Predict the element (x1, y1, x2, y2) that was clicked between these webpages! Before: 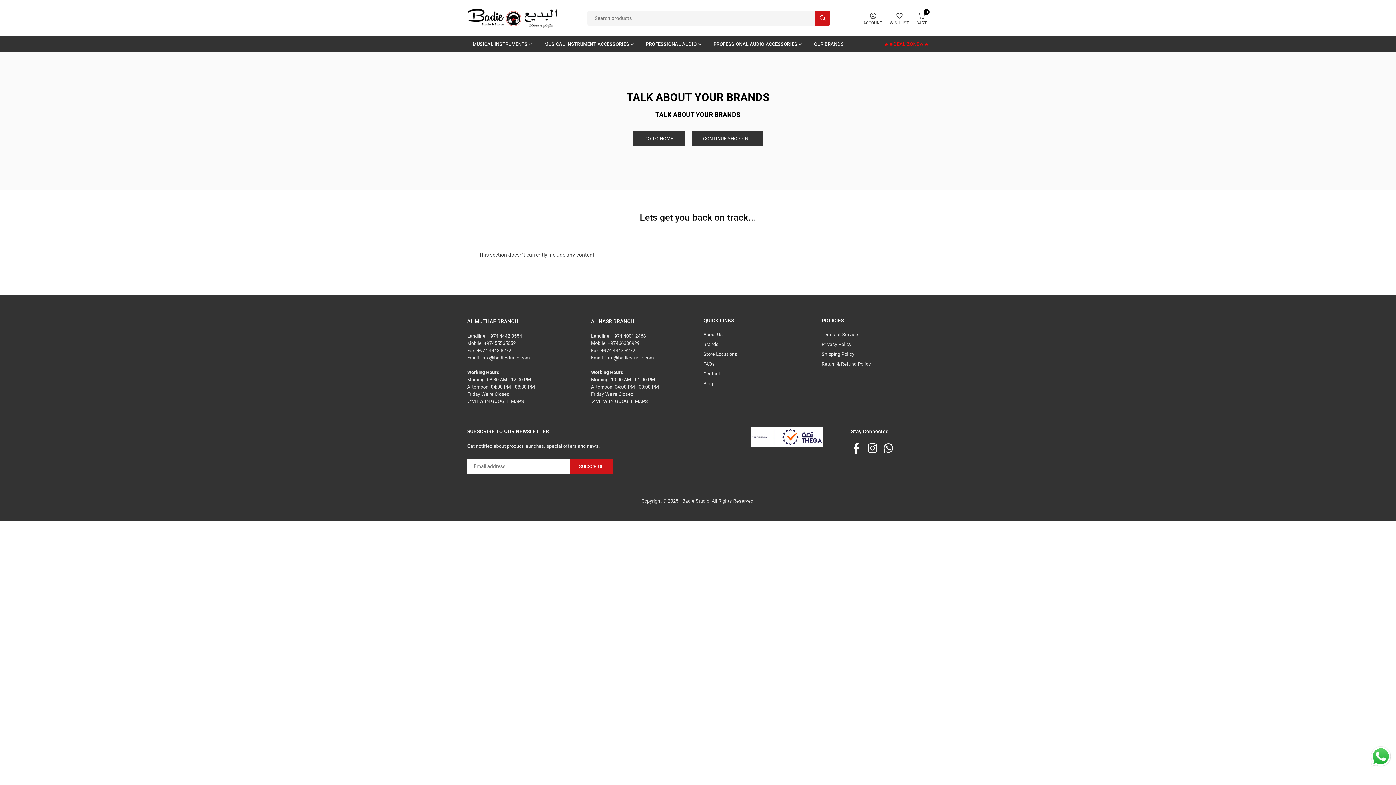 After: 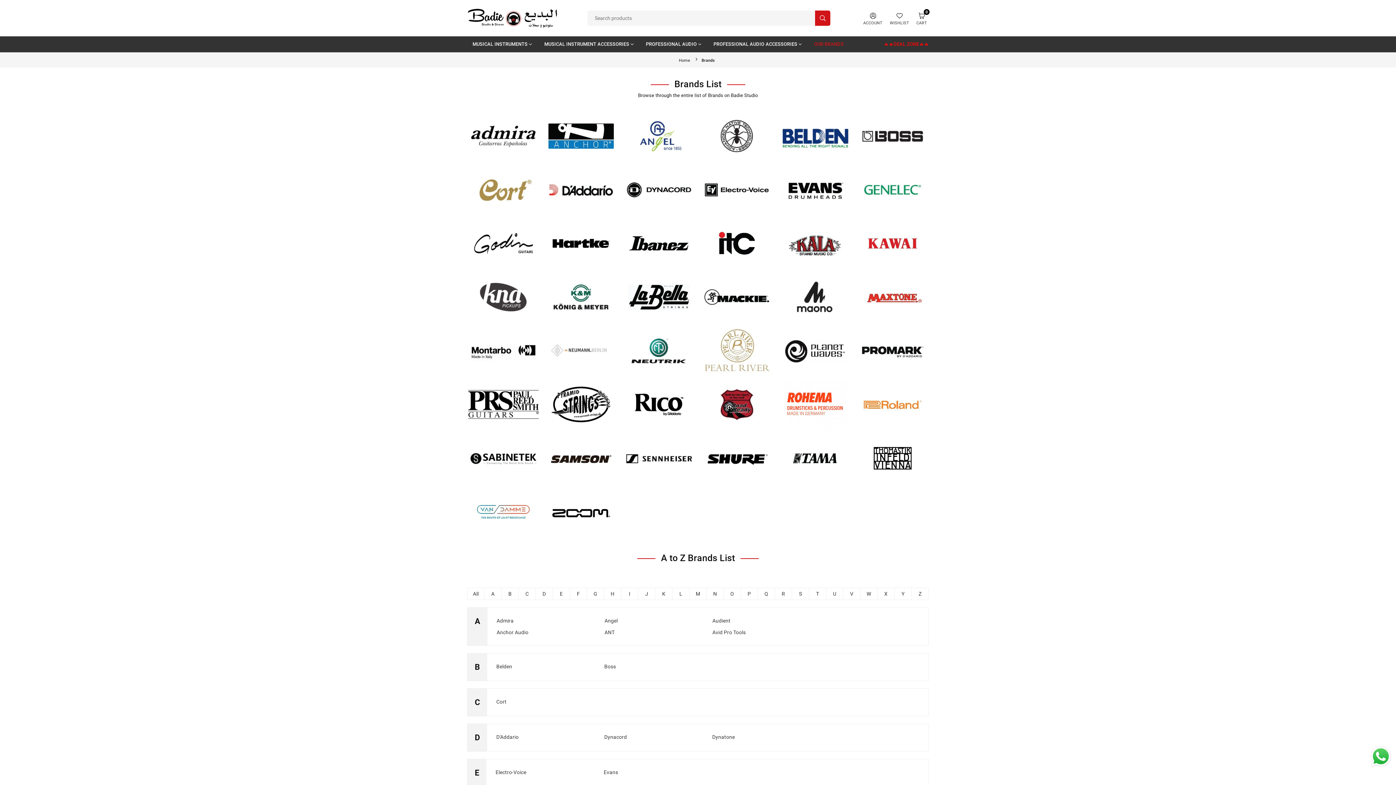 Action: bbox: (703, 341, 718, 347) label: Brands